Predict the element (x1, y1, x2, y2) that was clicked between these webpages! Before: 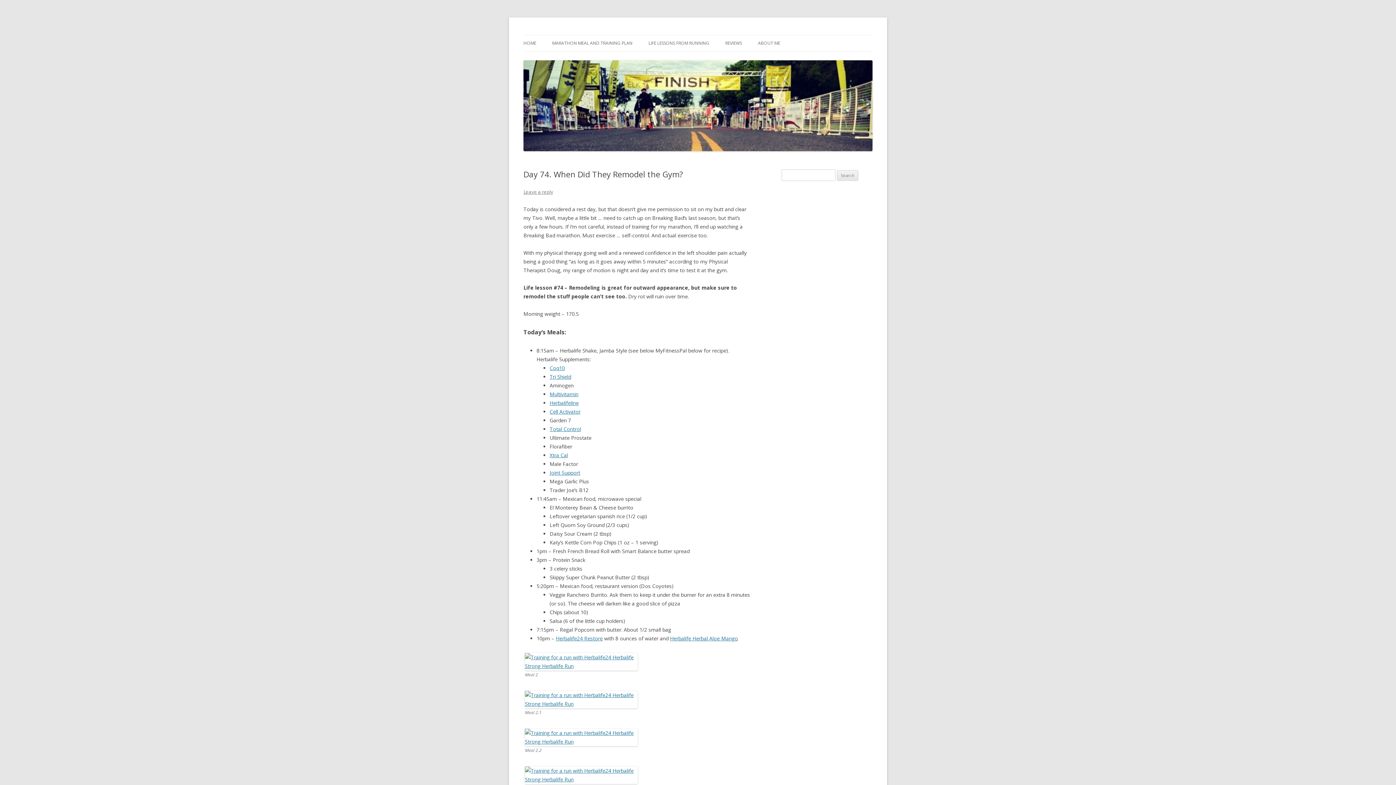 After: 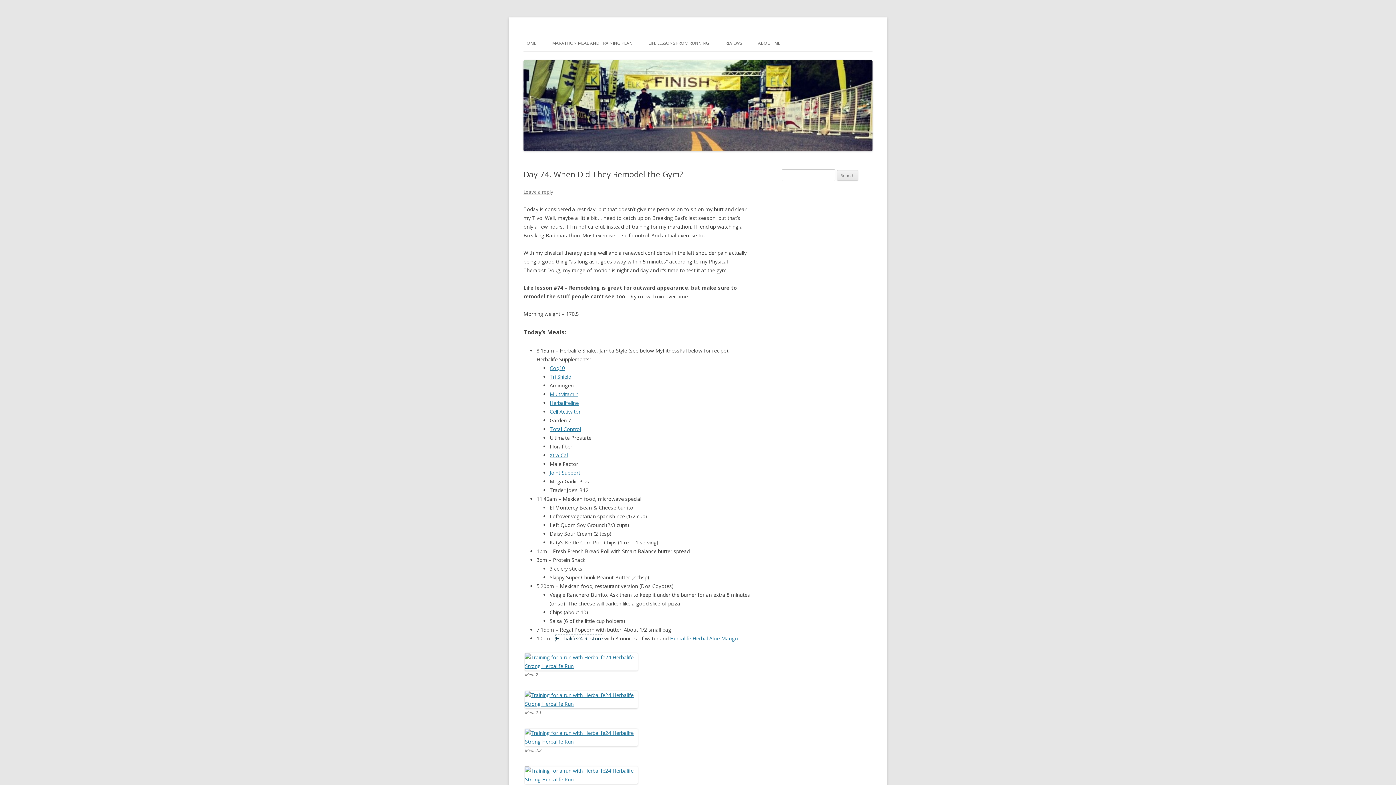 Action: bbox: (556, 635, 602, 642) label: Herbalife24 Restore